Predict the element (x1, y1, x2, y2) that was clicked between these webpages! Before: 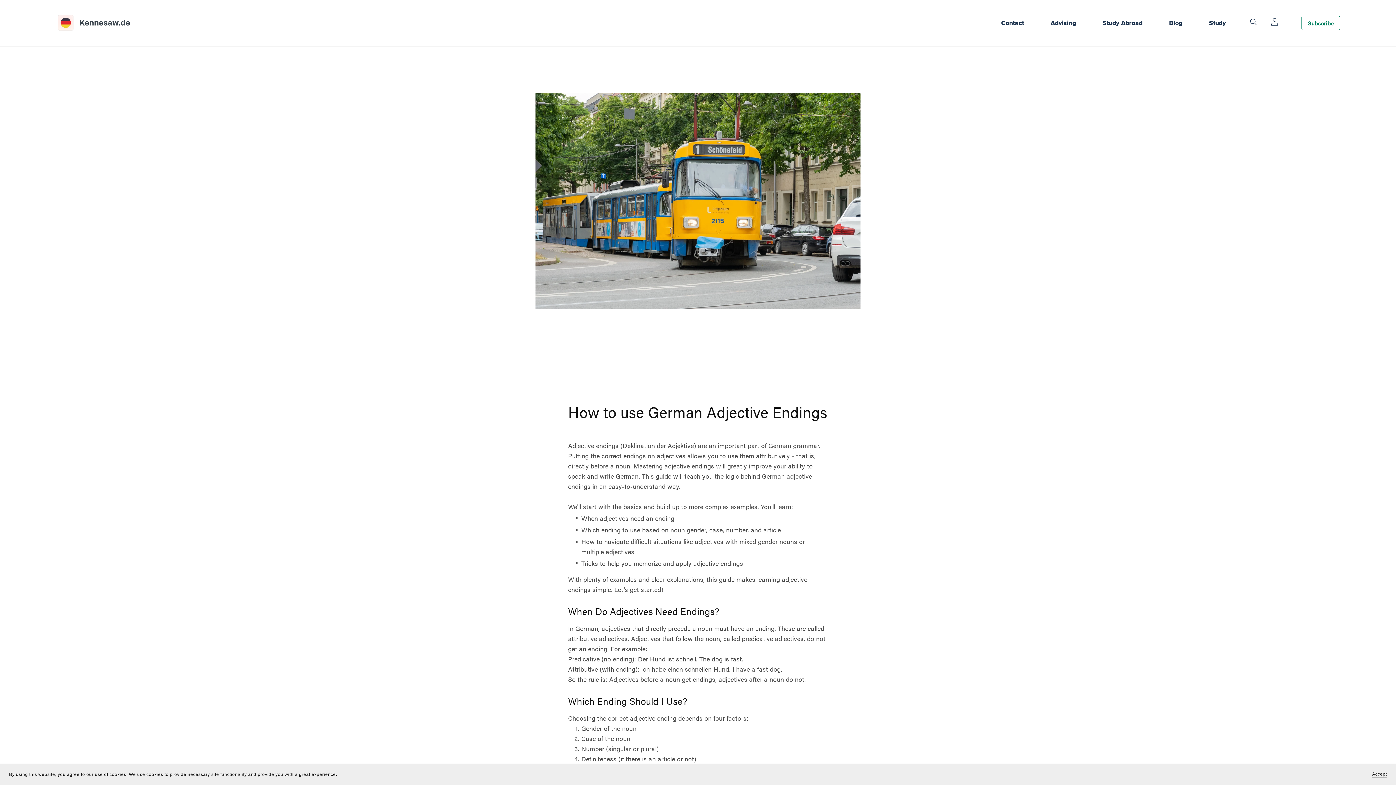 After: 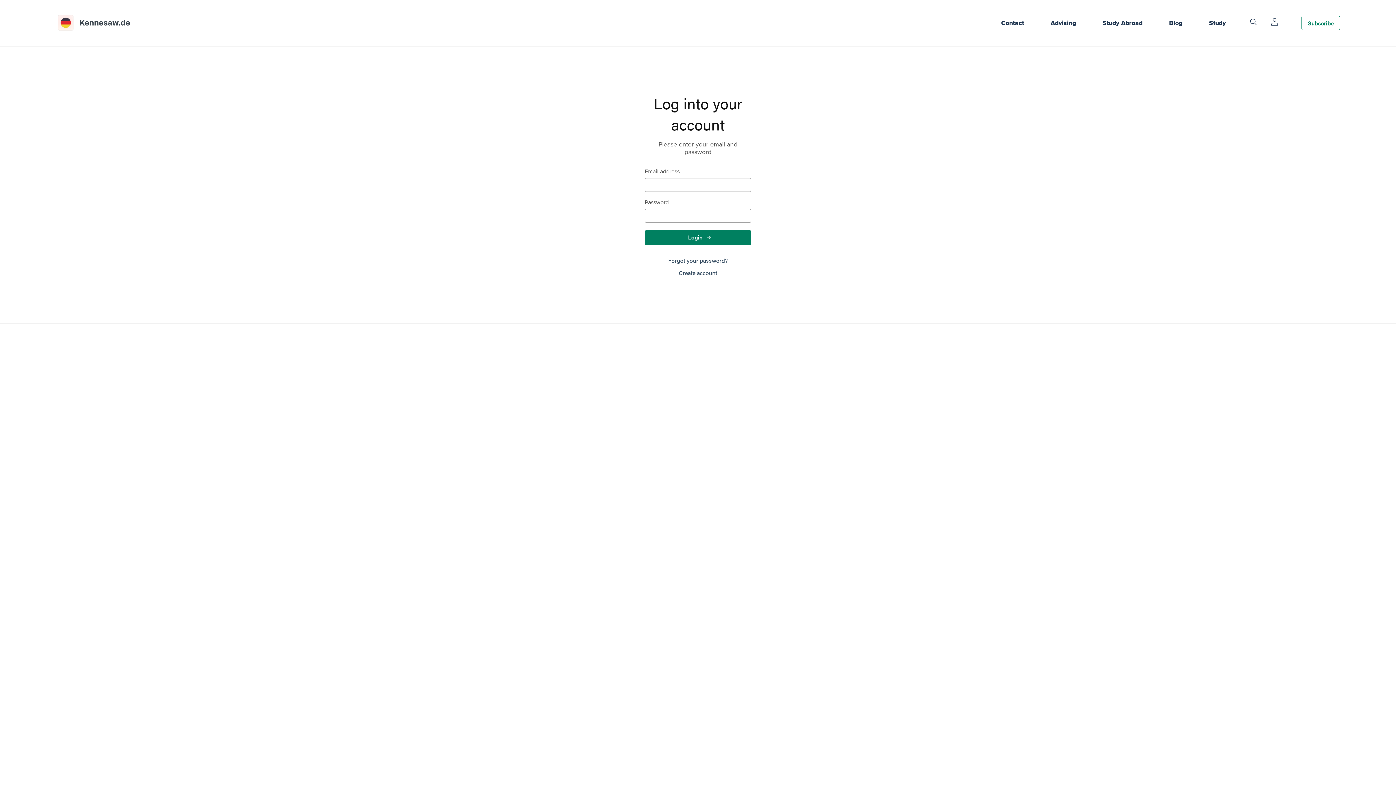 Action: label: Login bbox: (1270, 16, 1279, 25)